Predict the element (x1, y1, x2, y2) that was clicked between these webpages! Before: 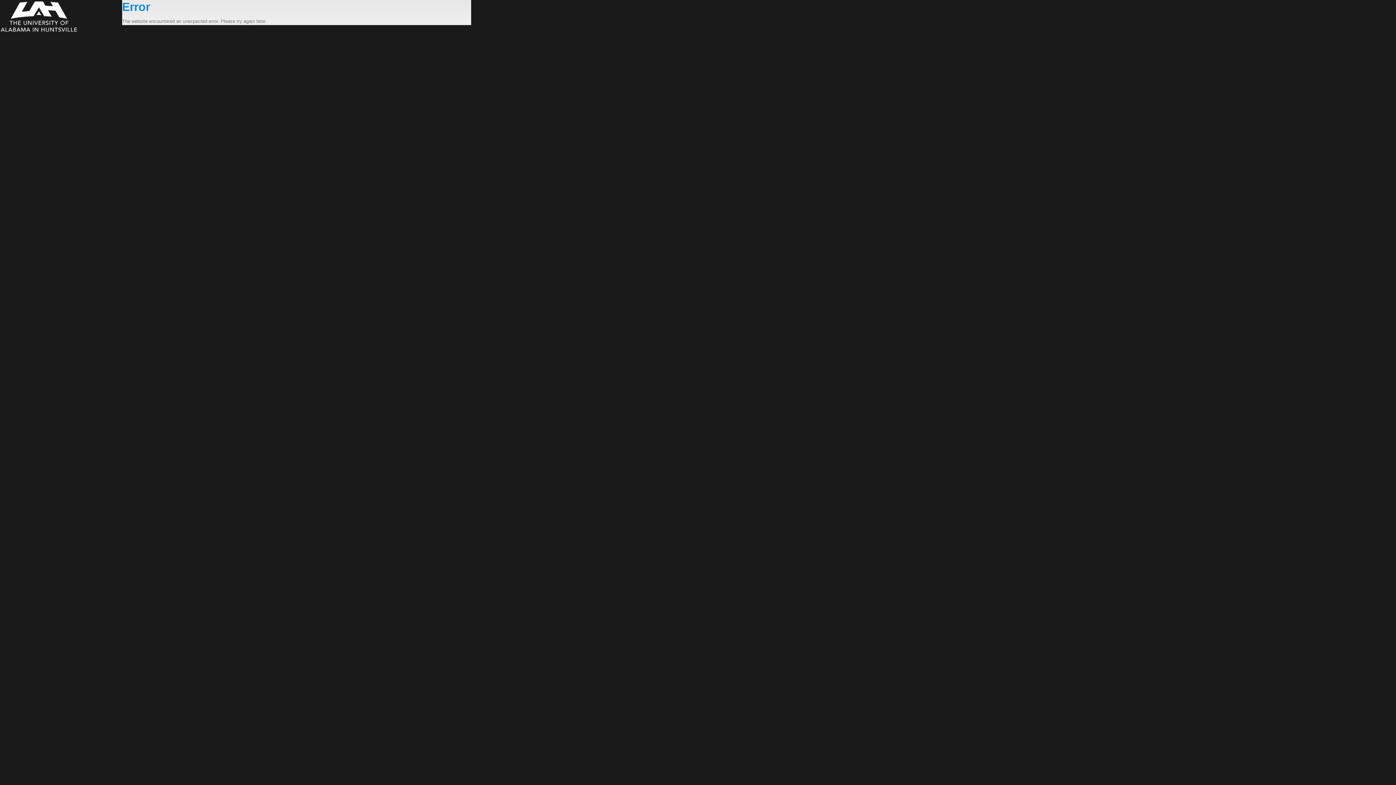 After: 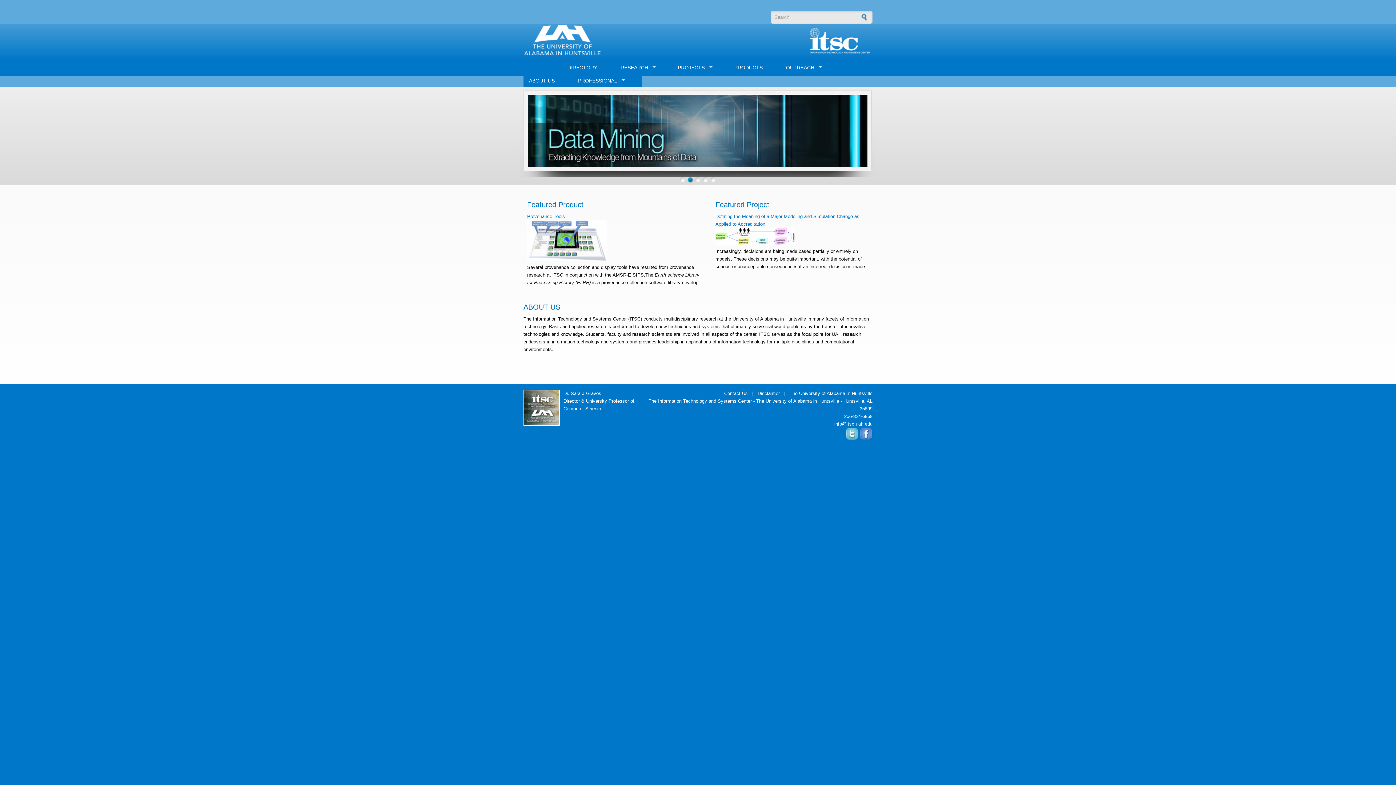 Action: bbox: (0, 0, 122, 33)